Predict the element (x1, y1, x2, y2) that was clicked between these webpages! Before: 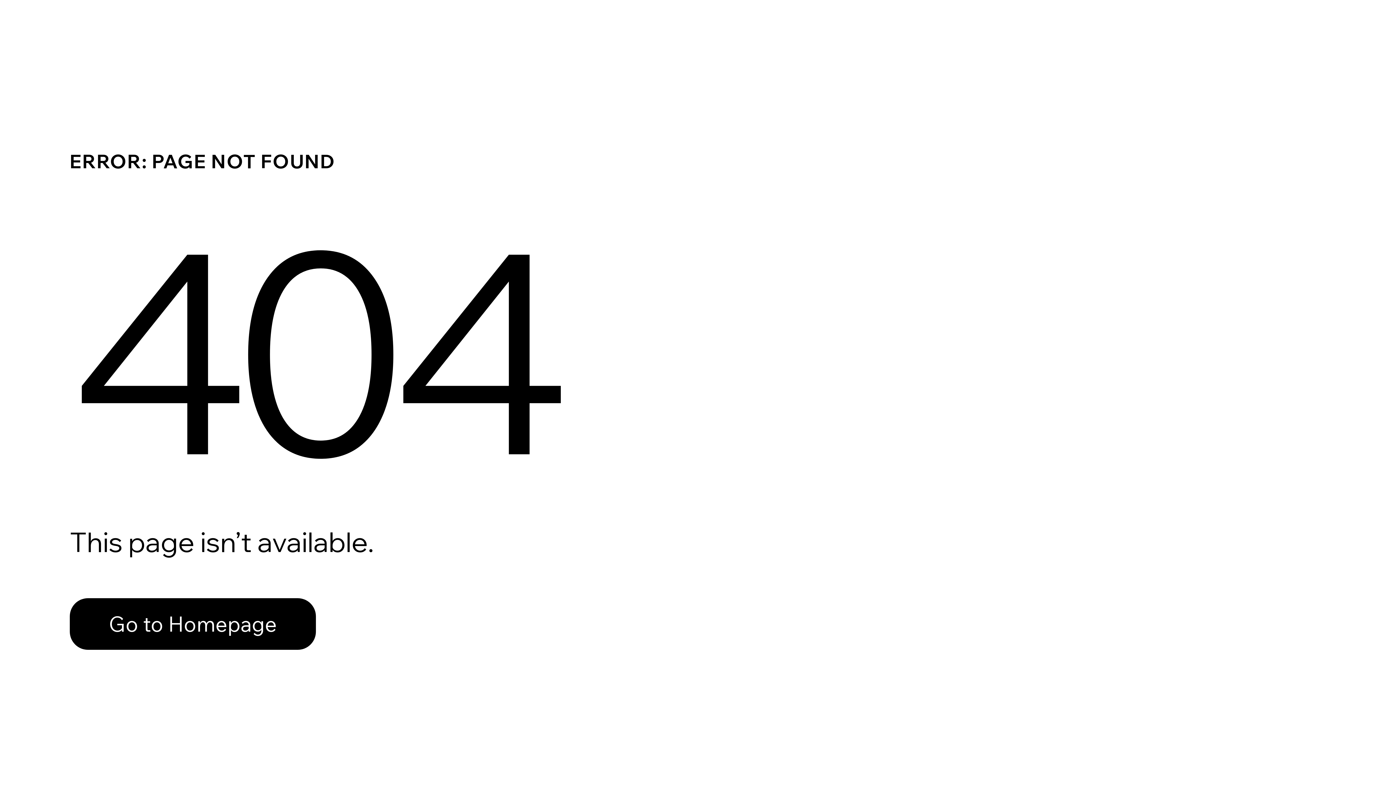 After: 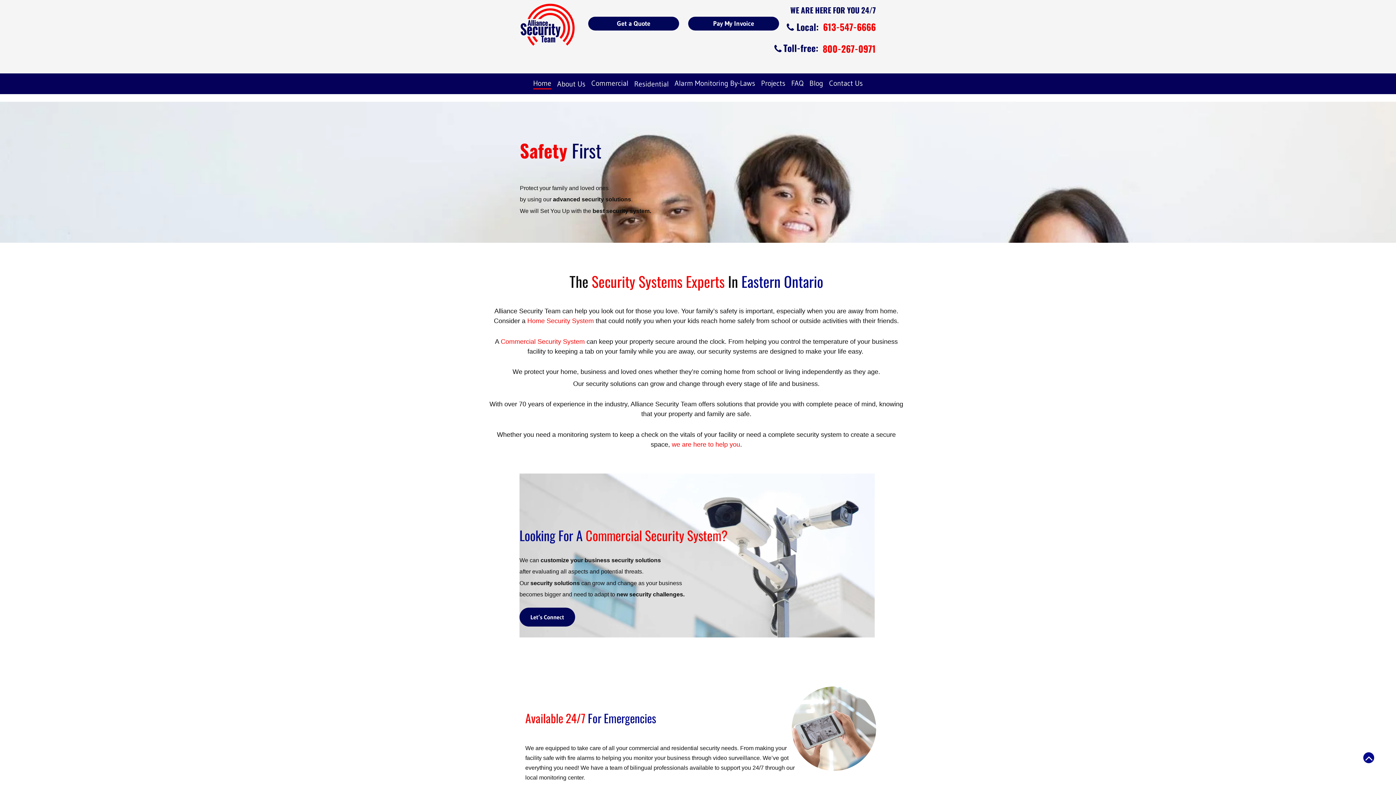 Action: label: Go to Homepage bbox: (69, 598, 316, 650)